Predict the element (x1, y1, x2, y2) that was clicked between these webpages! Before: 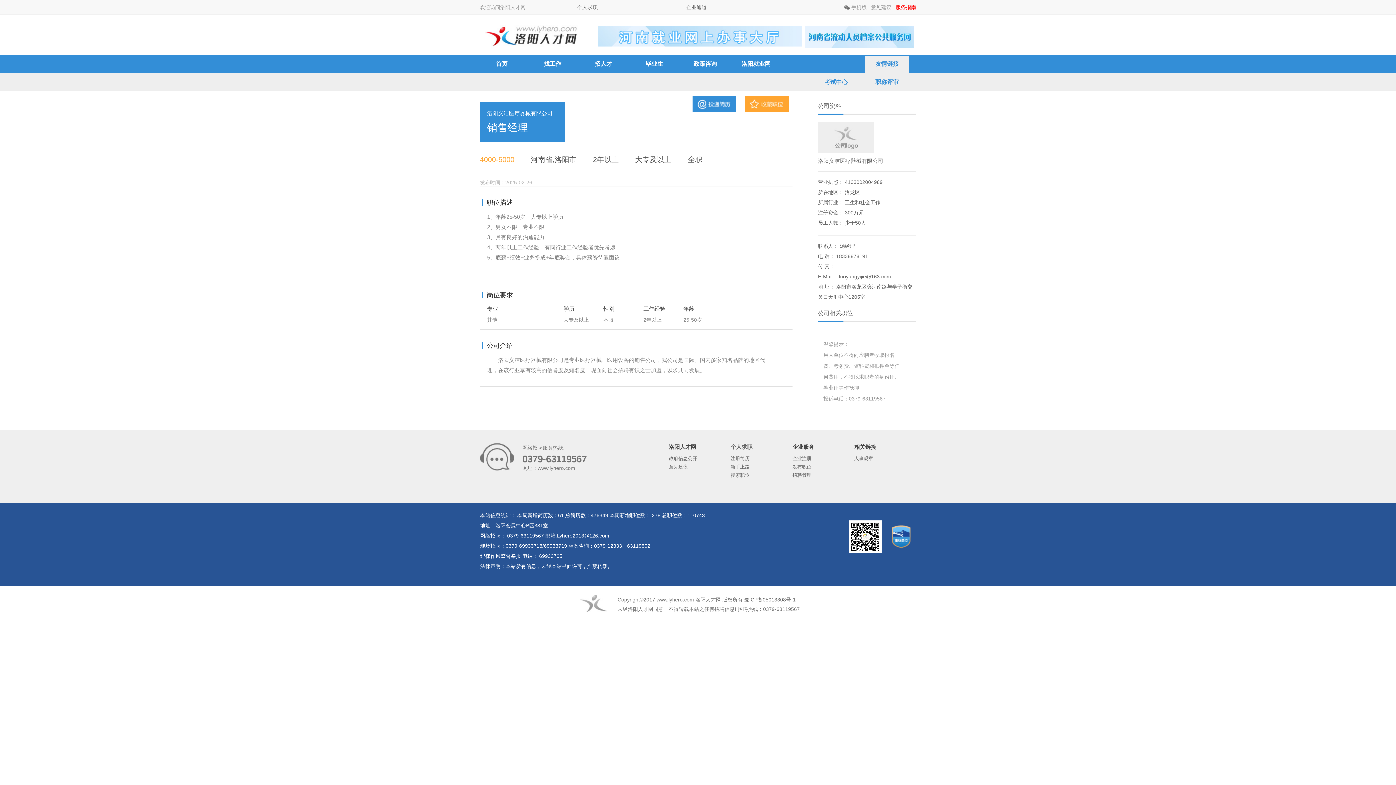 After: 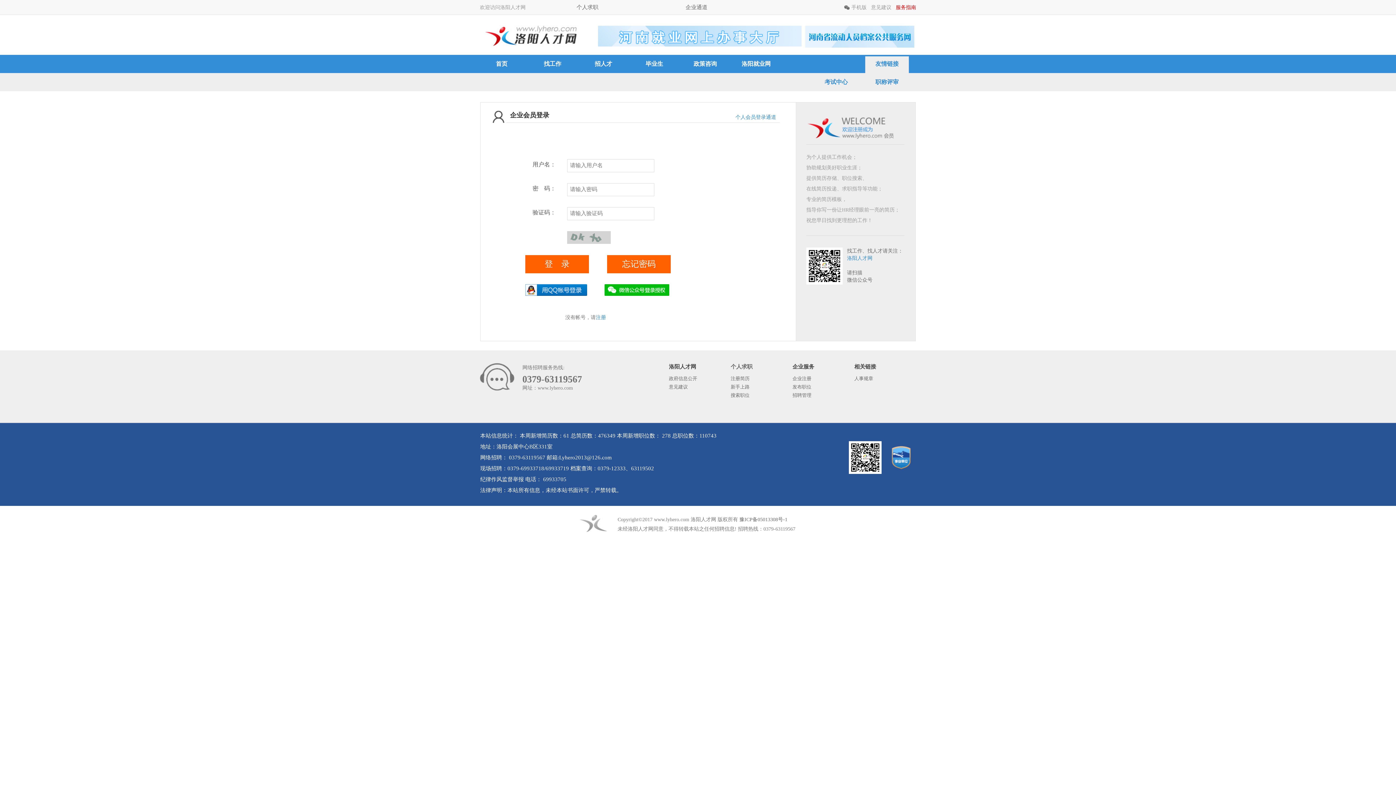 Action: label: 企业通道 bbox: (686, 4, 706, 10)